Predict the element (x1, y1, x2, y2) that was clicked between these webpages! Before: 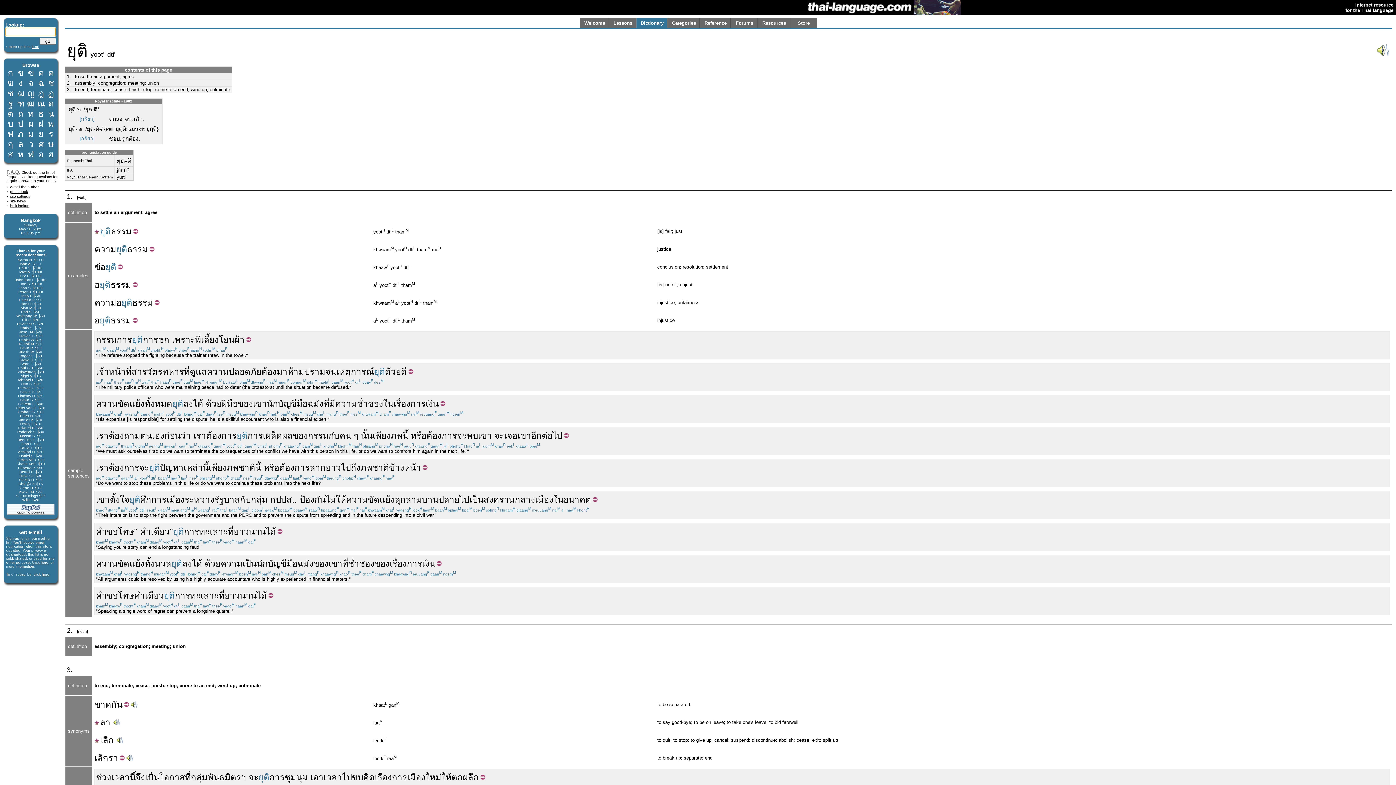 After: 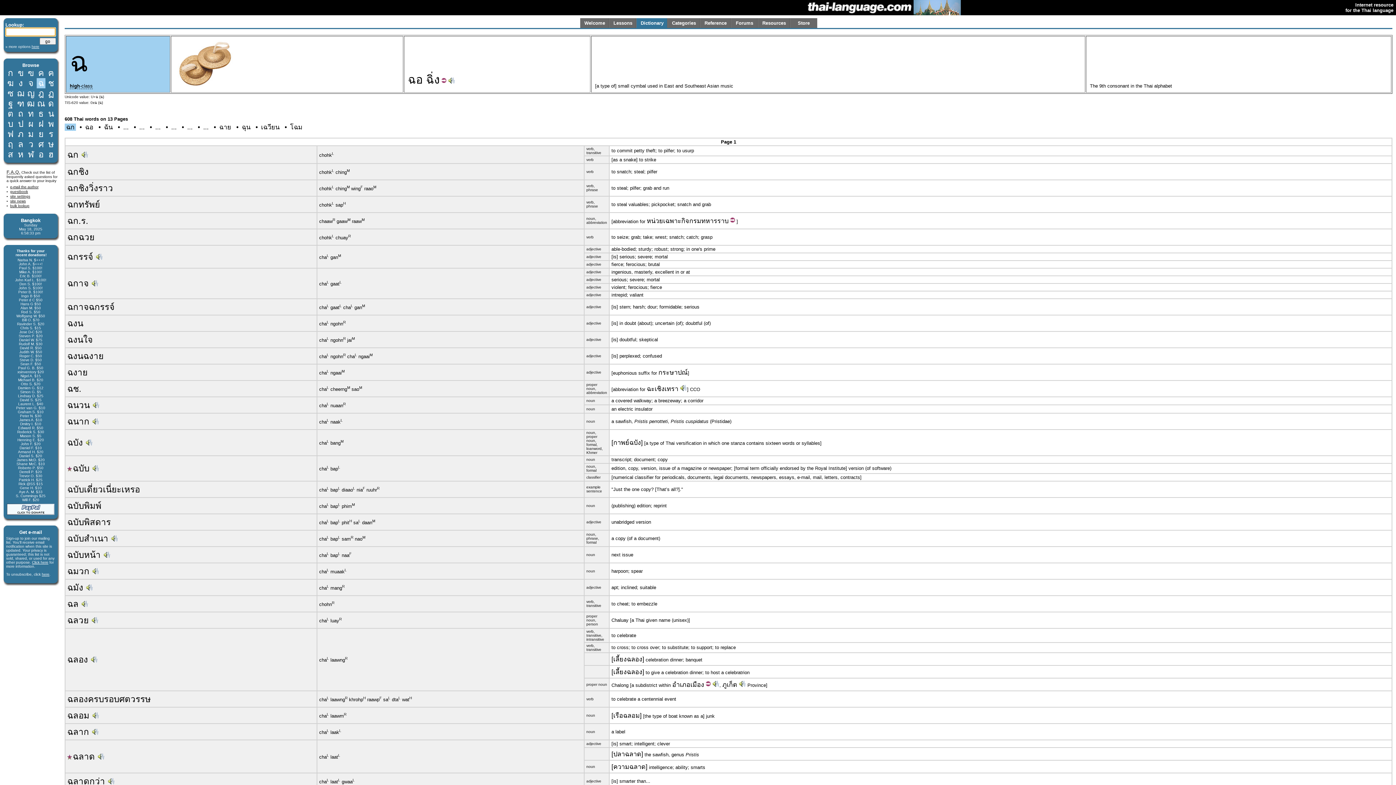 Action: label: ฉ bbox: (38, 78, 44, 88)